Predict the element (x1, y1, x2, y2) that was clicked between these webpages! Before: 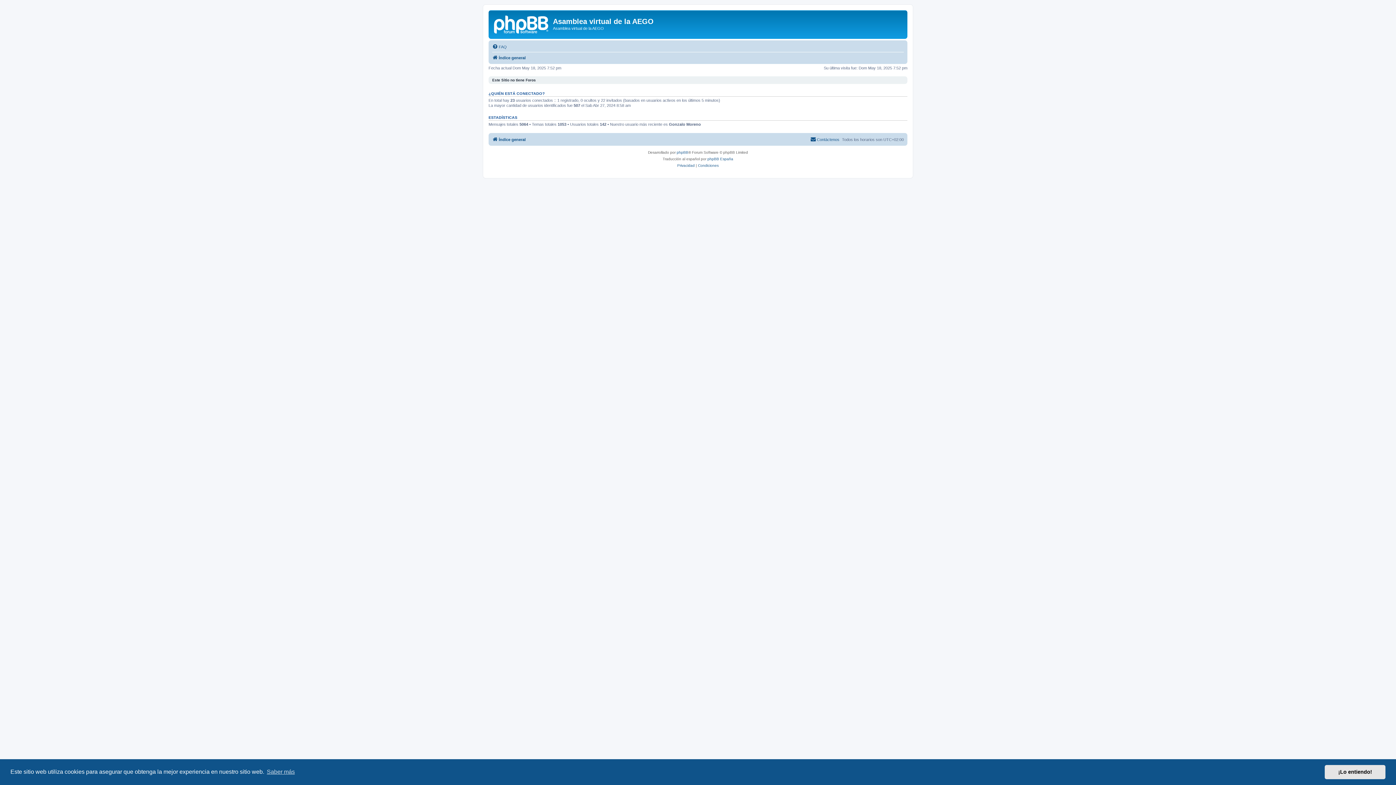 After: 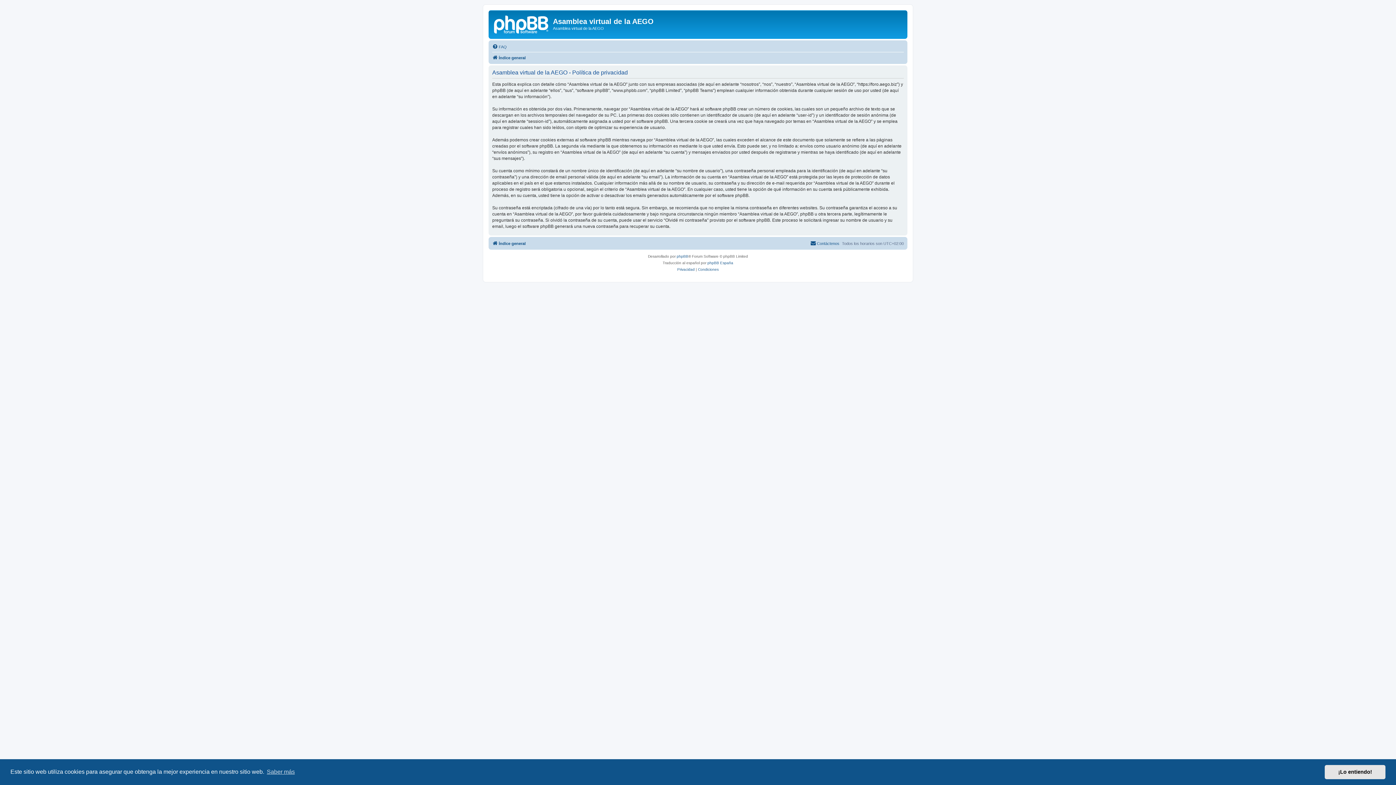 Action: bbox: (677, 162, 694, 168) label: Privacidad